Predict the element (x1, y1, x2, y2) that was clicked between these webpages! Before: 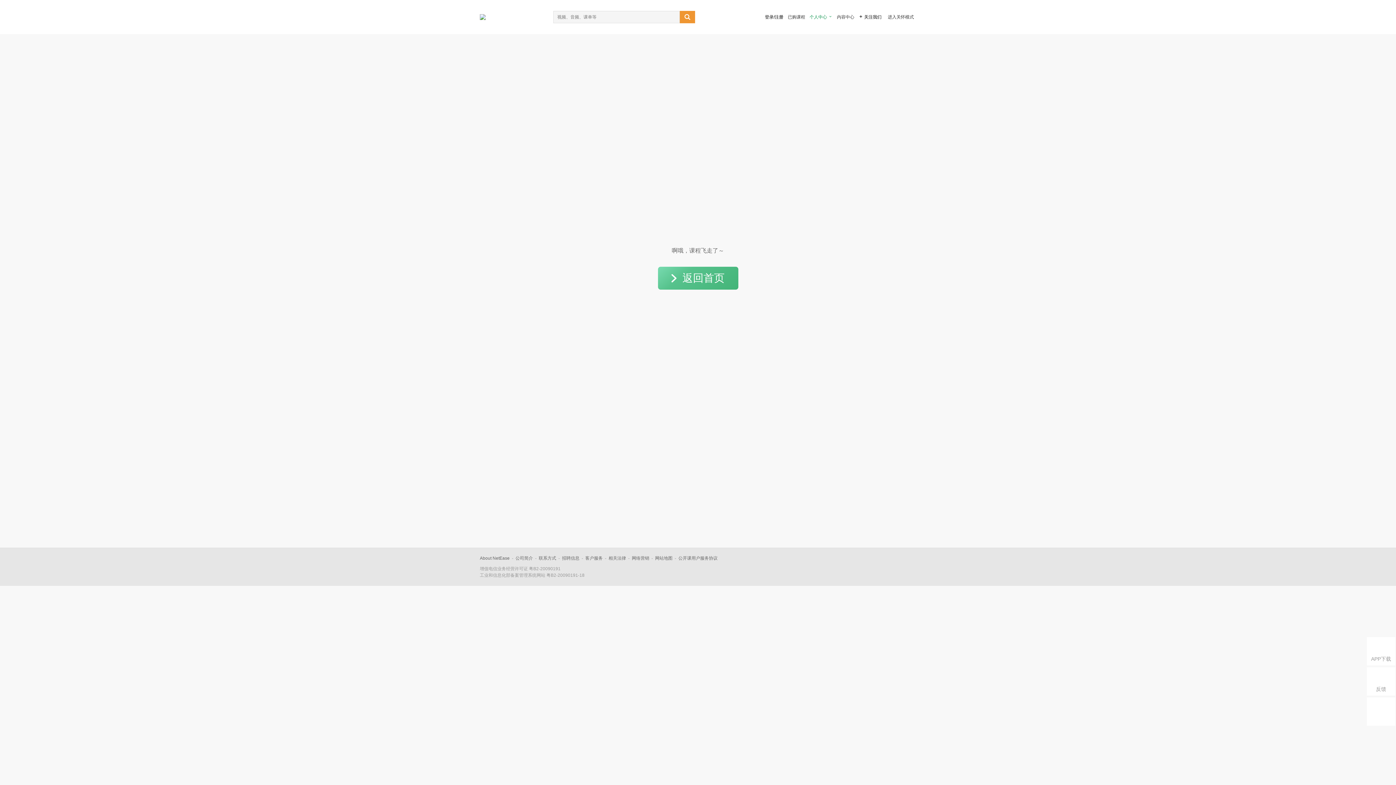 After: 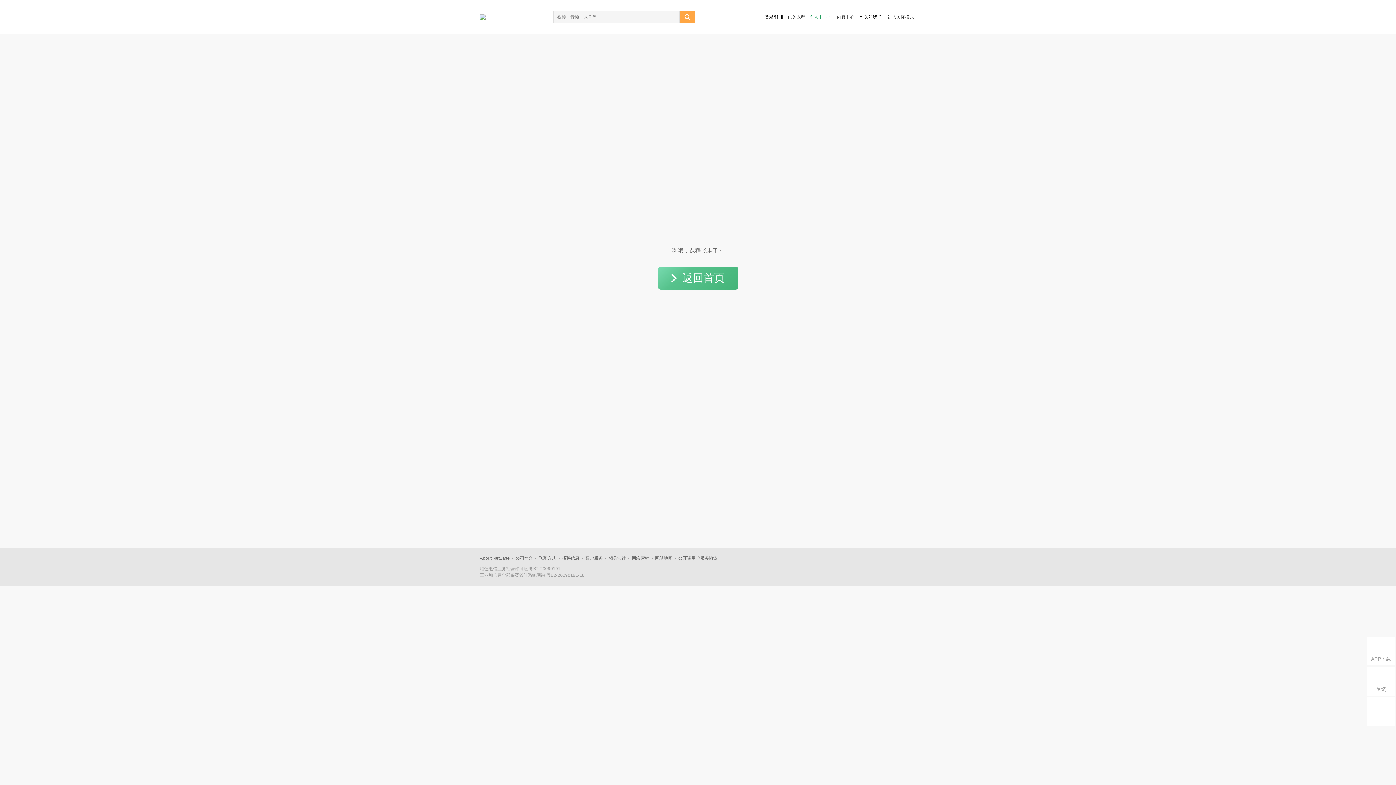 Action: label:  bbox: (680, 10, 695, 23)